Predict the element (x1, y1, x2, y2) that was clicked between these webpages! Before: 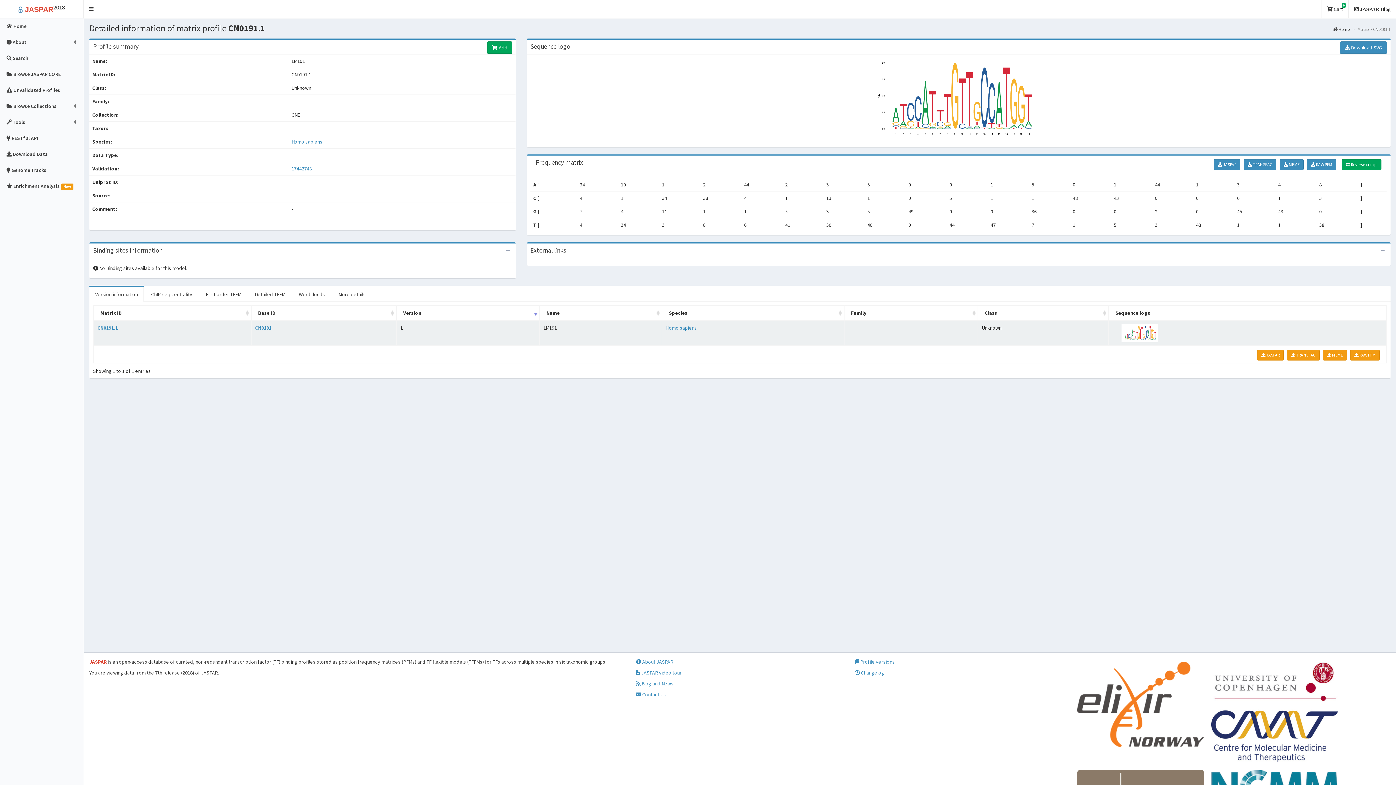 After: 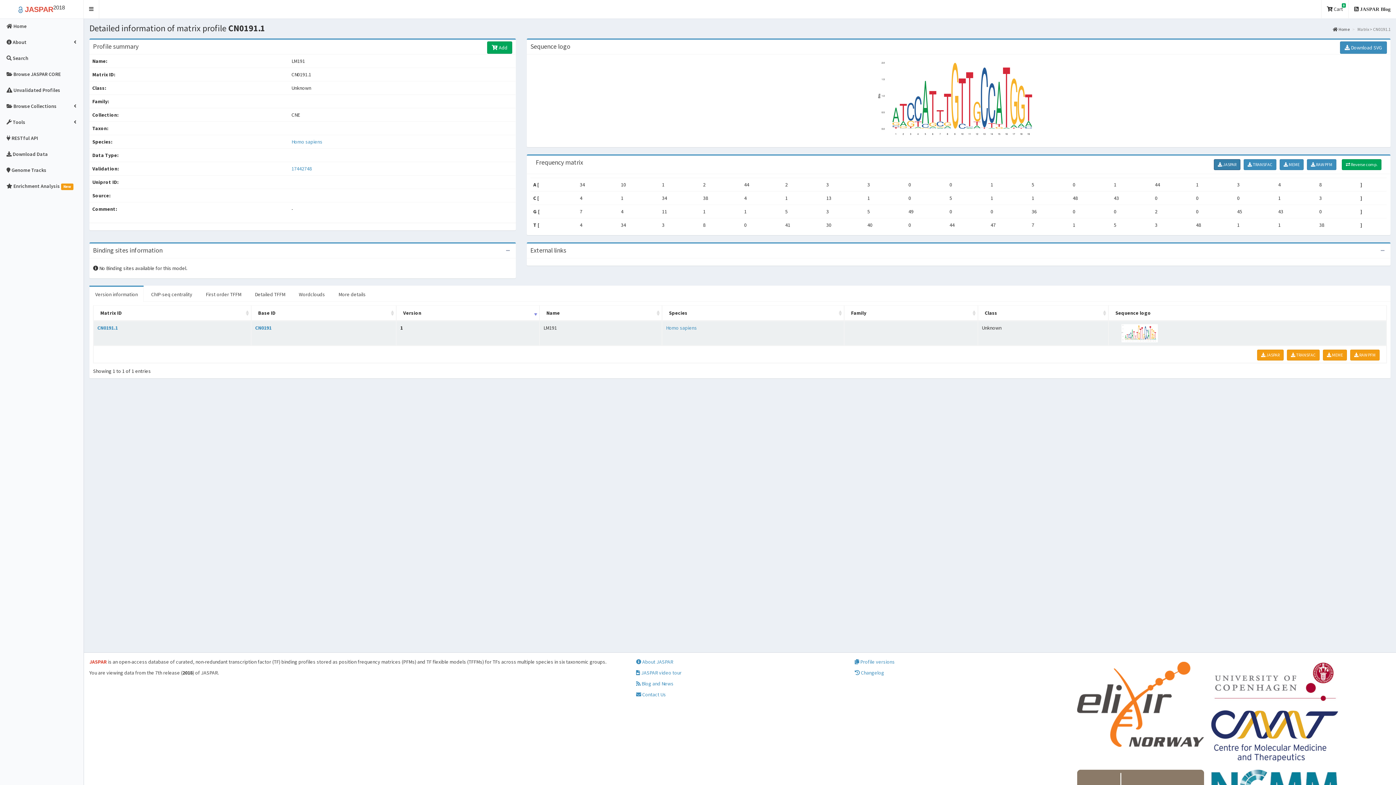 Action: bbox: (1214, 160, 1241, 167) label:  JASPAR 